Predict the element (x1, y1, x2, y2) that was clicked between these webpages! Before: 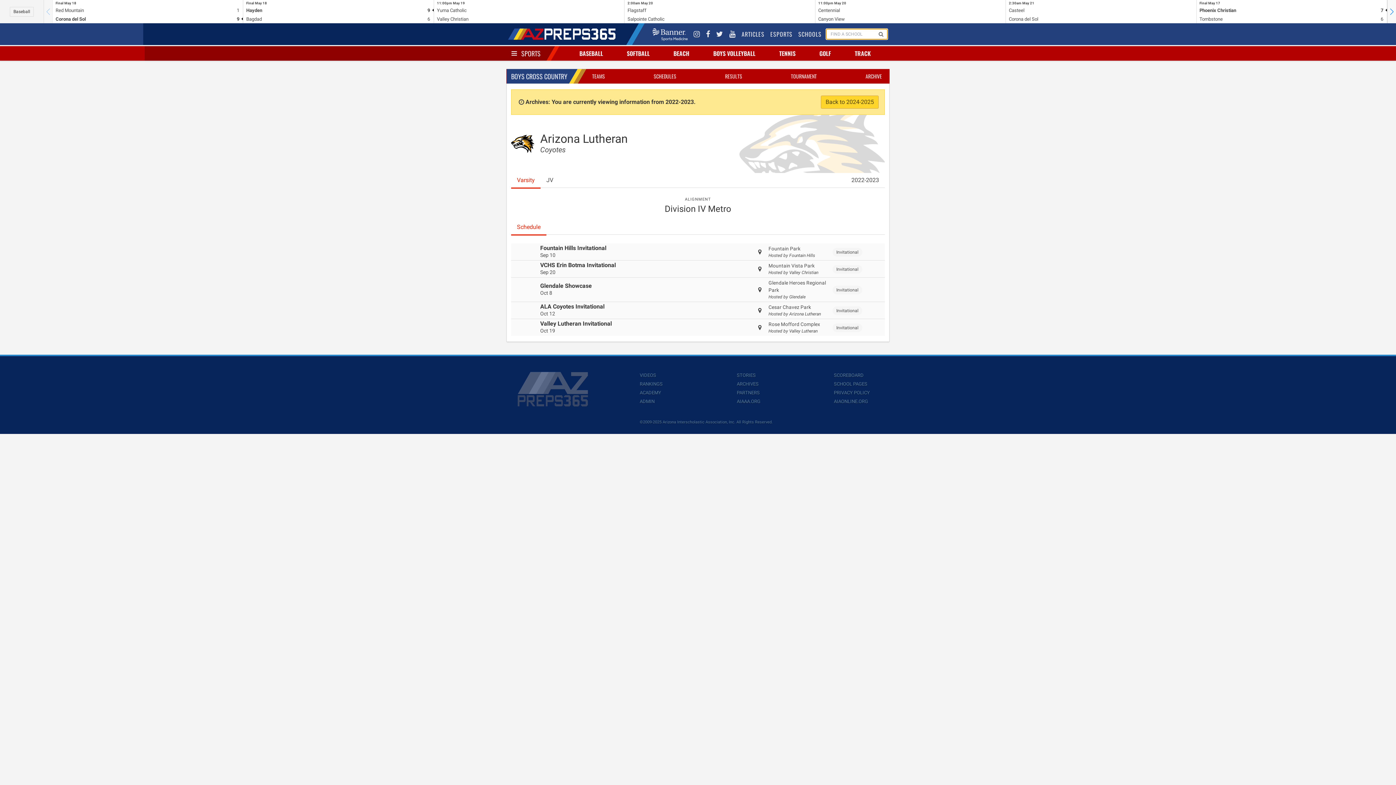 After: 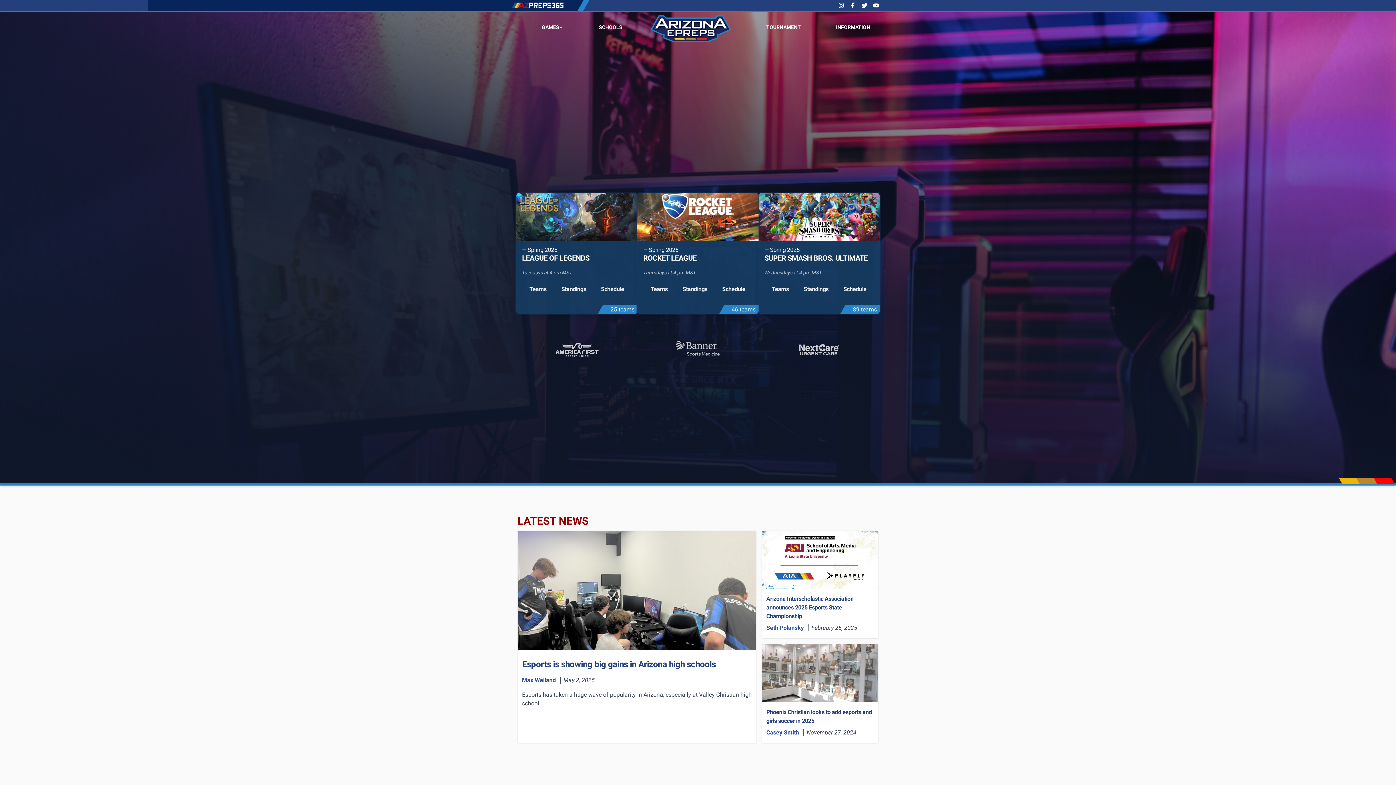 Action: label: ESPORTS bbox: (769, 26, 794, 41)